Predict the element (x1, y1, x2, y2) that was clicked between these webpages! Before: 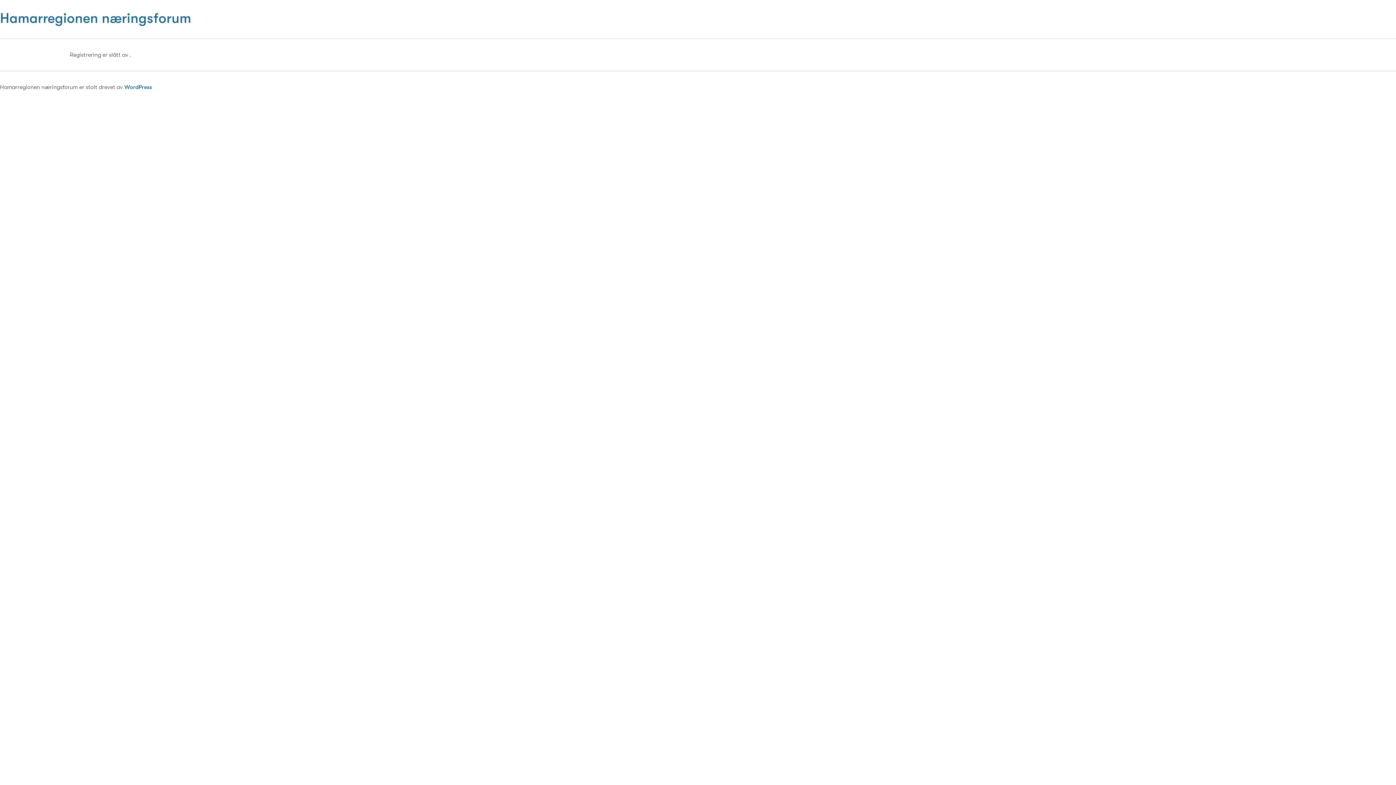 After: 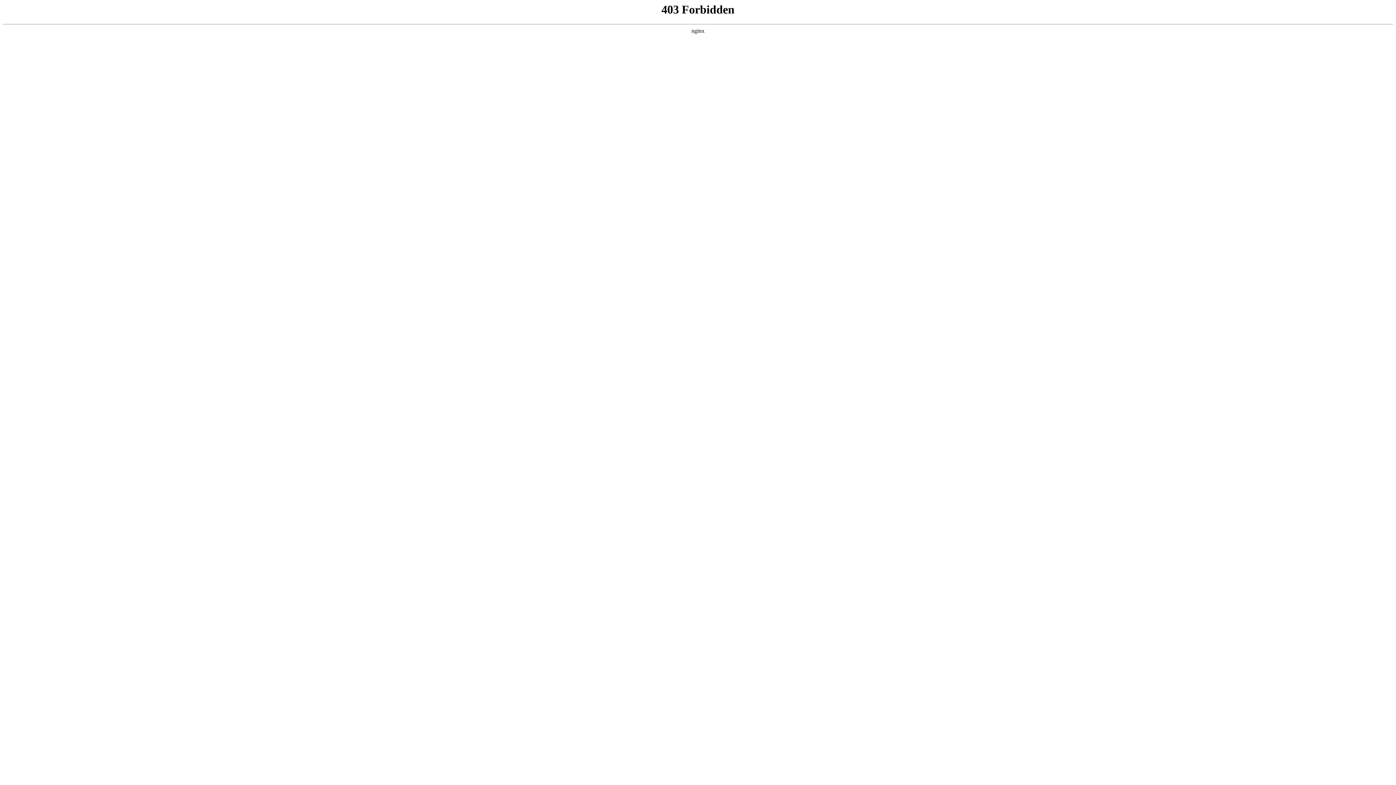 Action: label: WordPress bbox: (124, 83, 152, 90)